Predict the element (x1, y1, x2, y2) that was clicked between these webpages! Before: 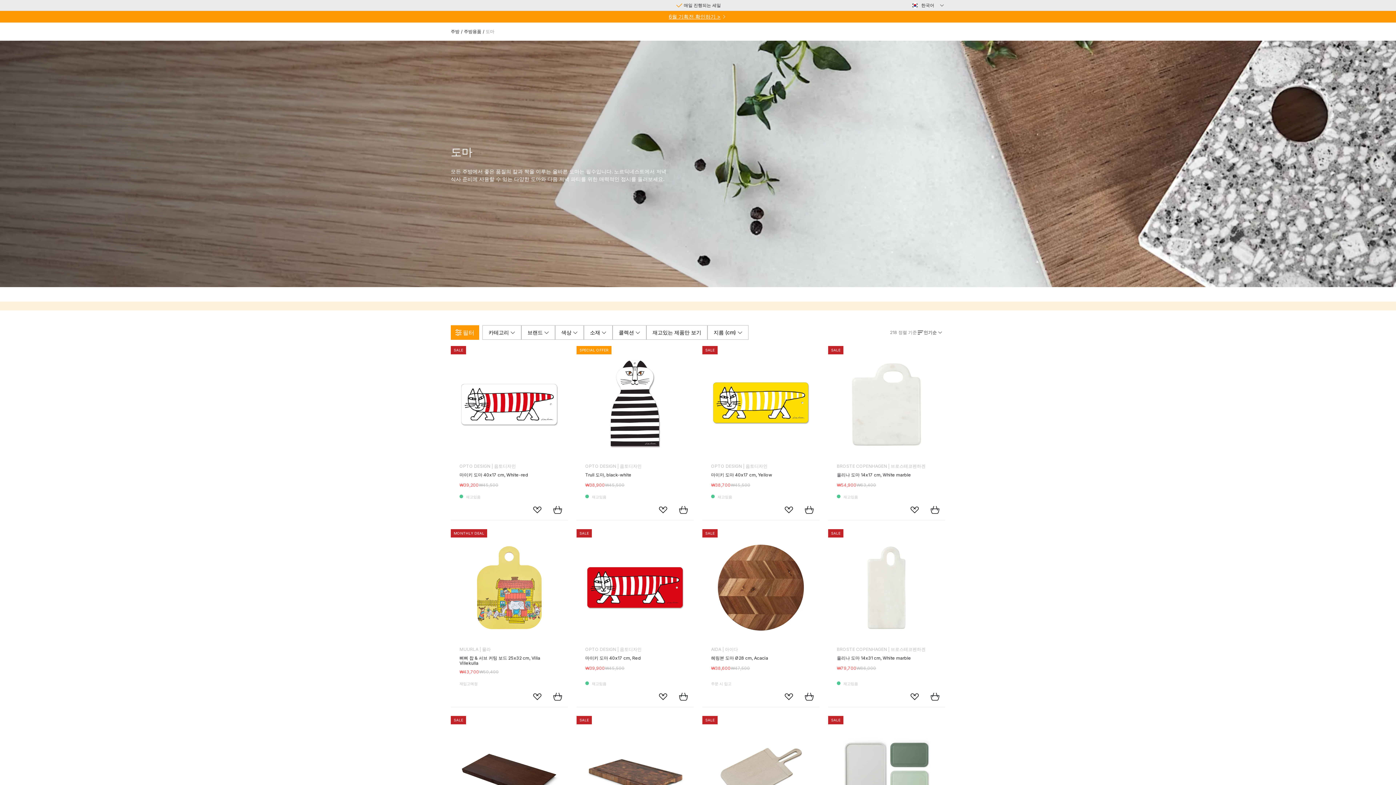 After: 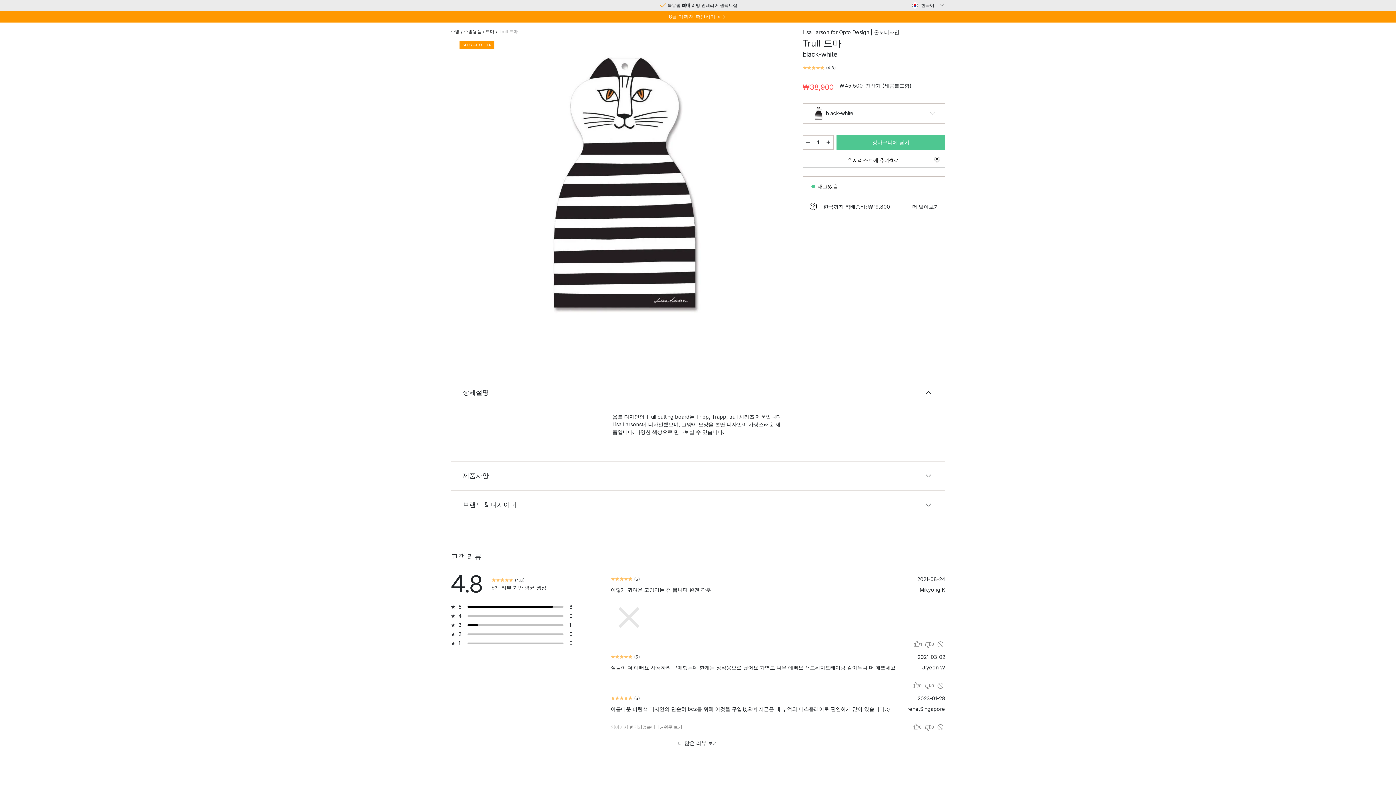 Action: bbox: (585, 354, 693, 494) label: OPTO DESIGN | 옵토디자인
Trull 도마, black-white
₩38,900
₩45,500